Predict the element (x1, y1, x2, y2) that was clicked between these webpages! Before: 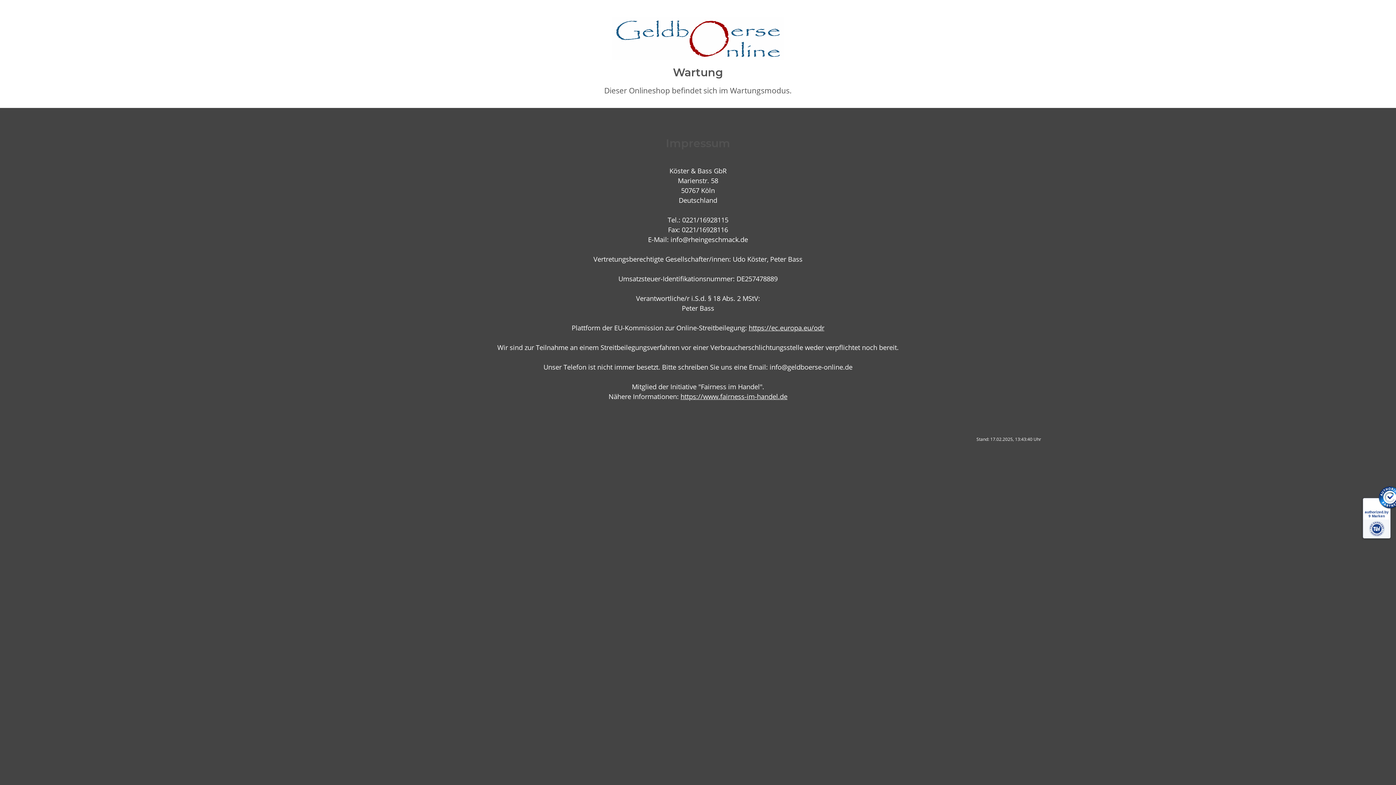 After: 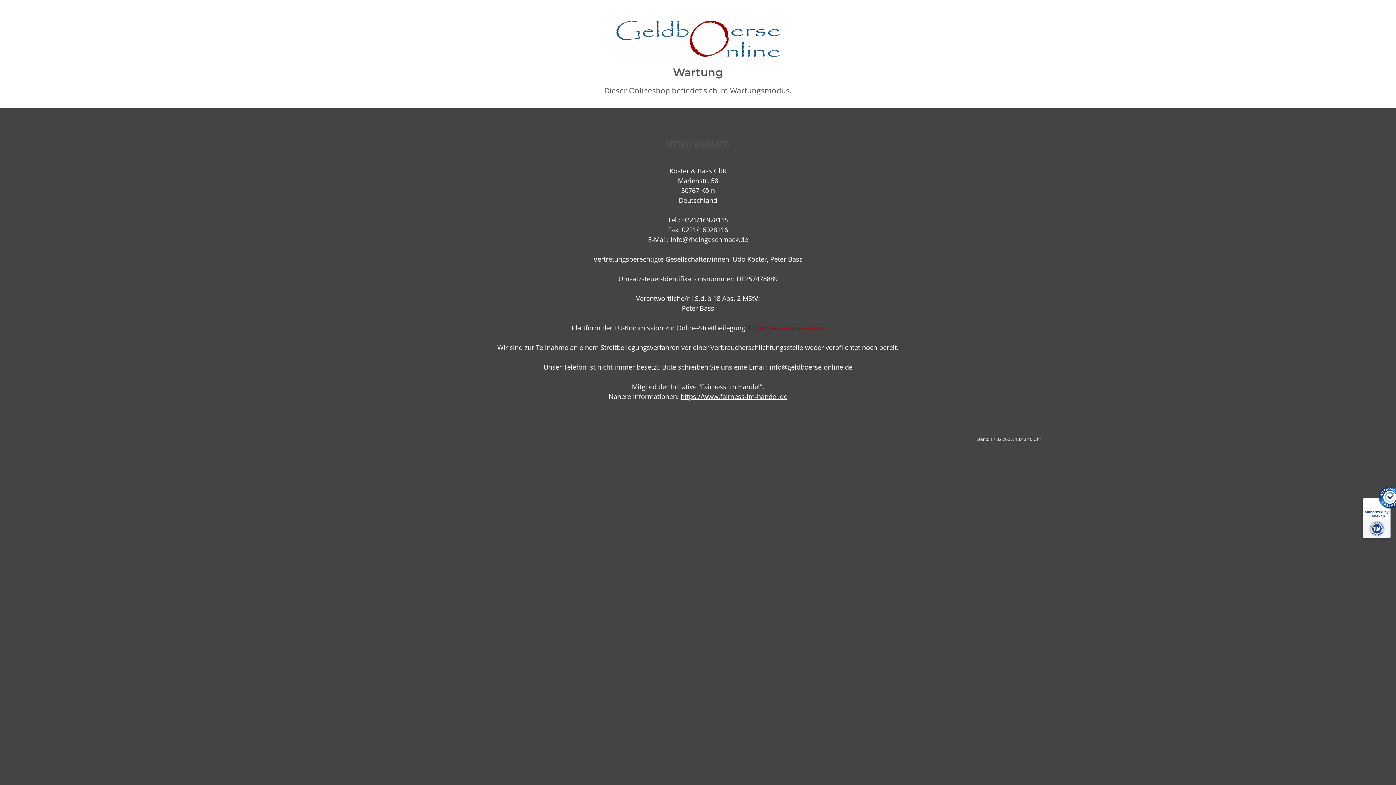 Action: bbox: (748, 323, 824, 332) label: https://ec.europa.eu/odr